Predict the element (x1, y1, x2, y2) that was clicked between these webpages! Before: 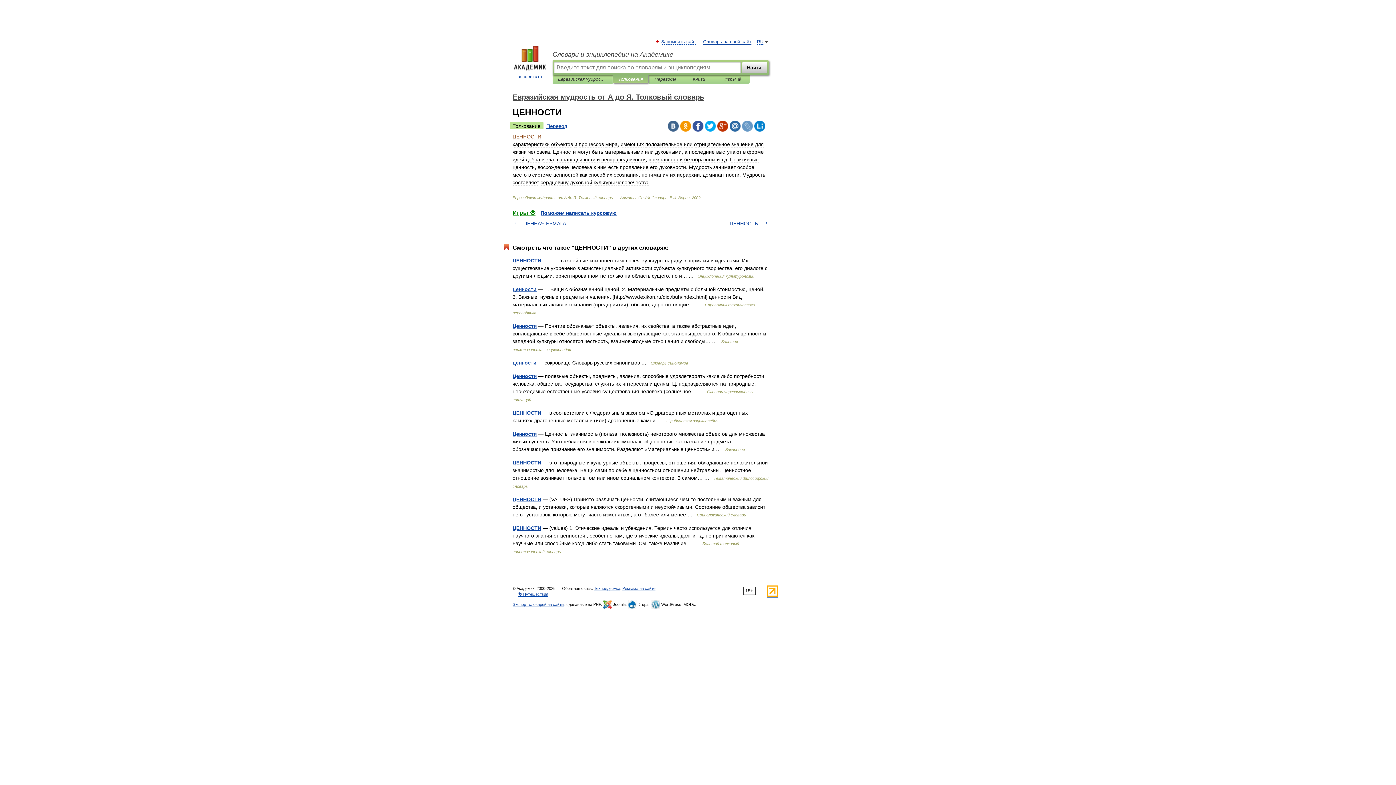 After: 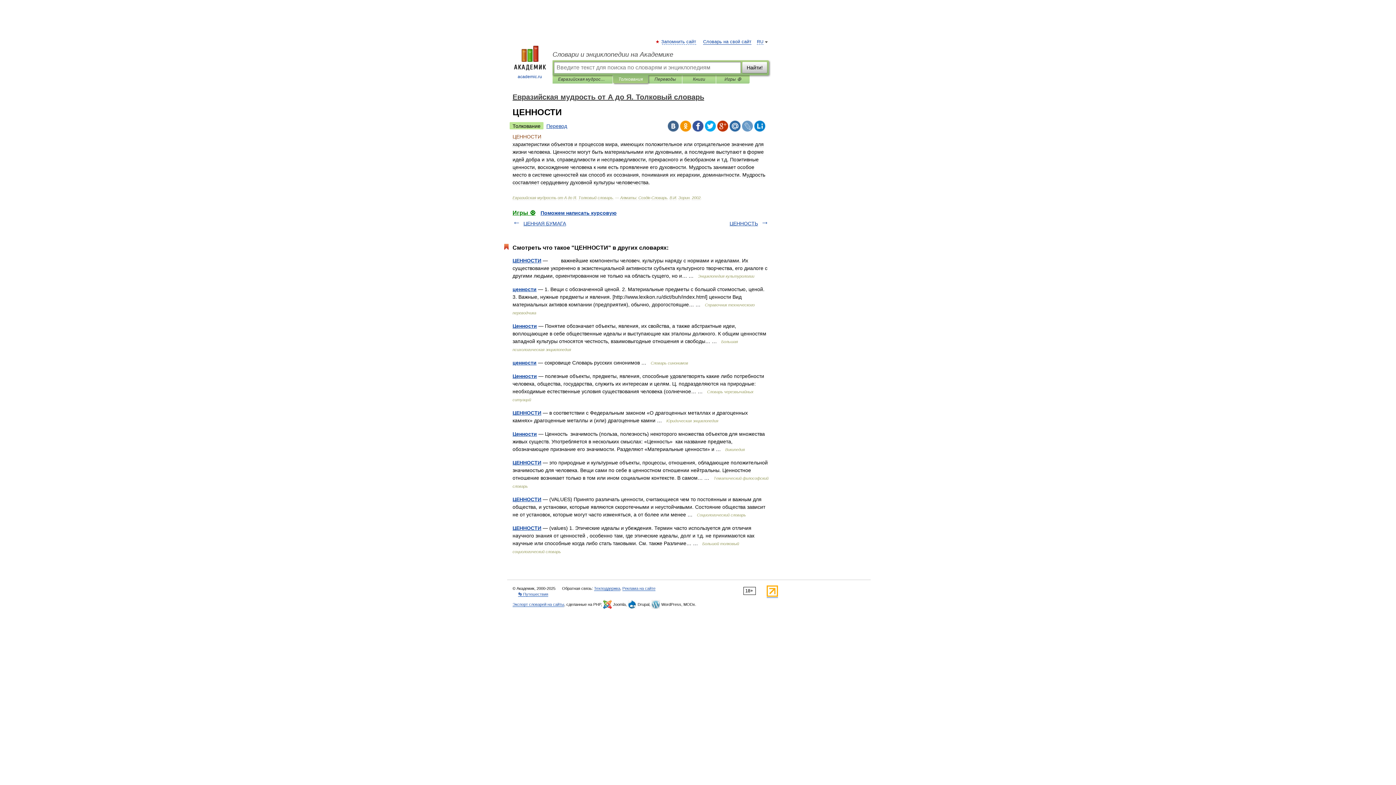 Action: bbox: (692, 120, 703, 131)